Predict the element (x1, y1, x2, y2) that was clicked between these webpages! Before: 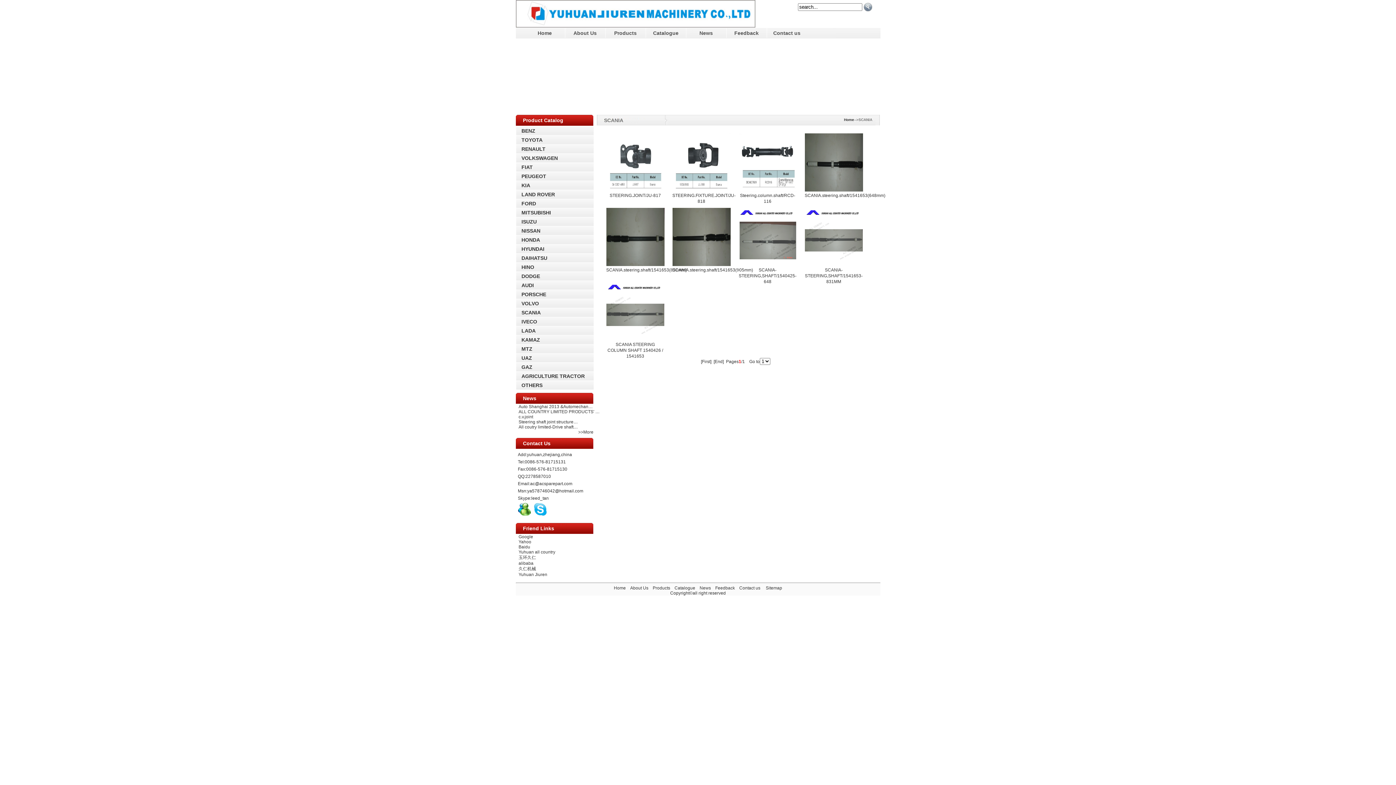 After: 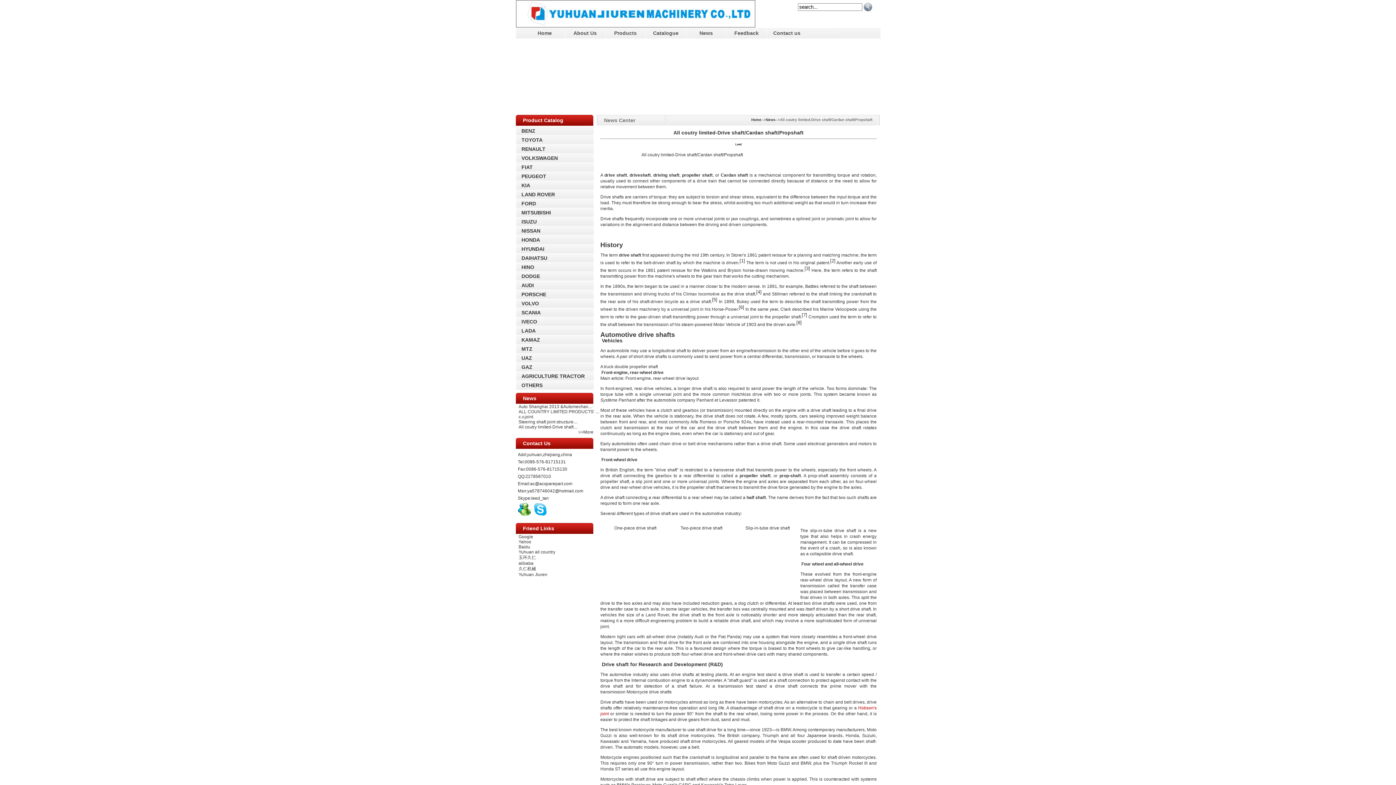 Action: bbox: (518, 424, 578, 429) label: All coutry limited-Drive shaft…